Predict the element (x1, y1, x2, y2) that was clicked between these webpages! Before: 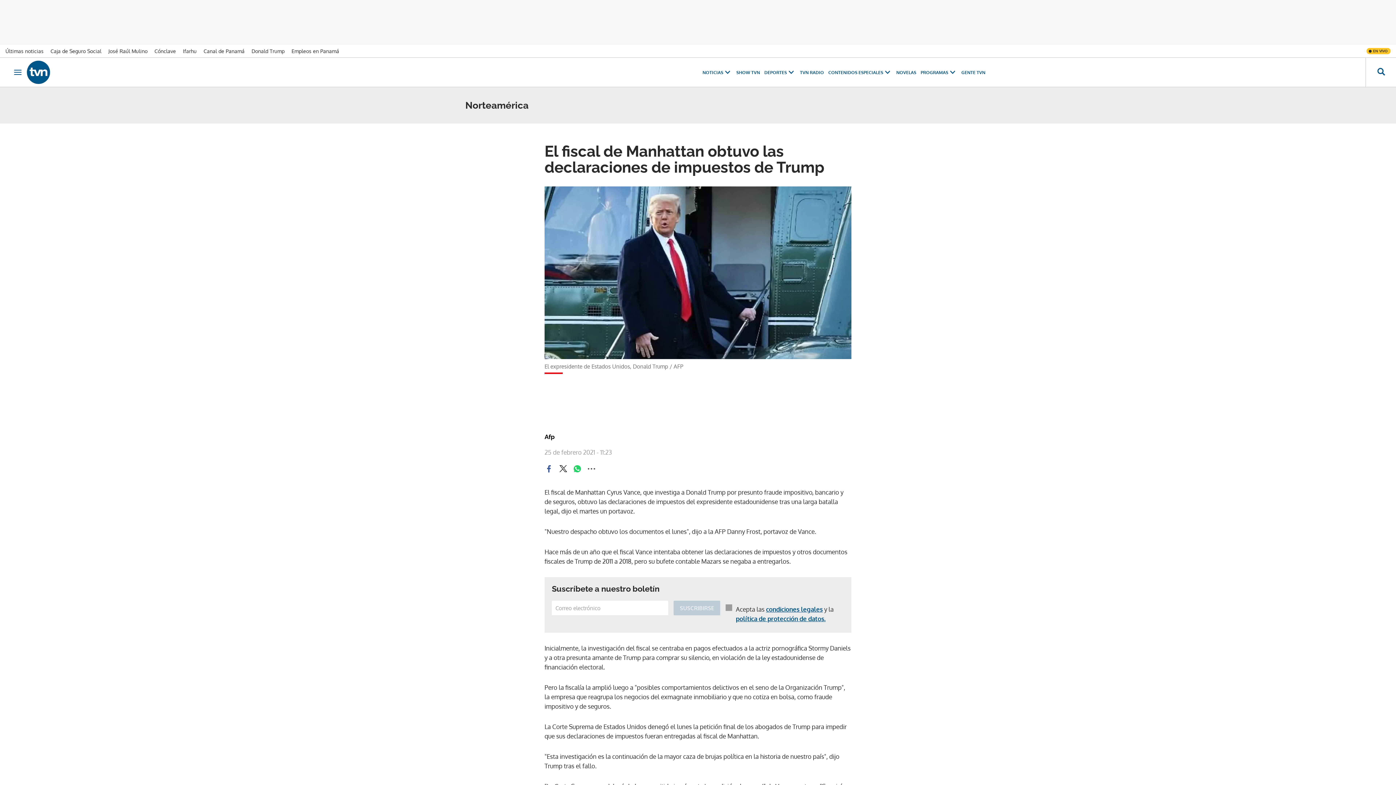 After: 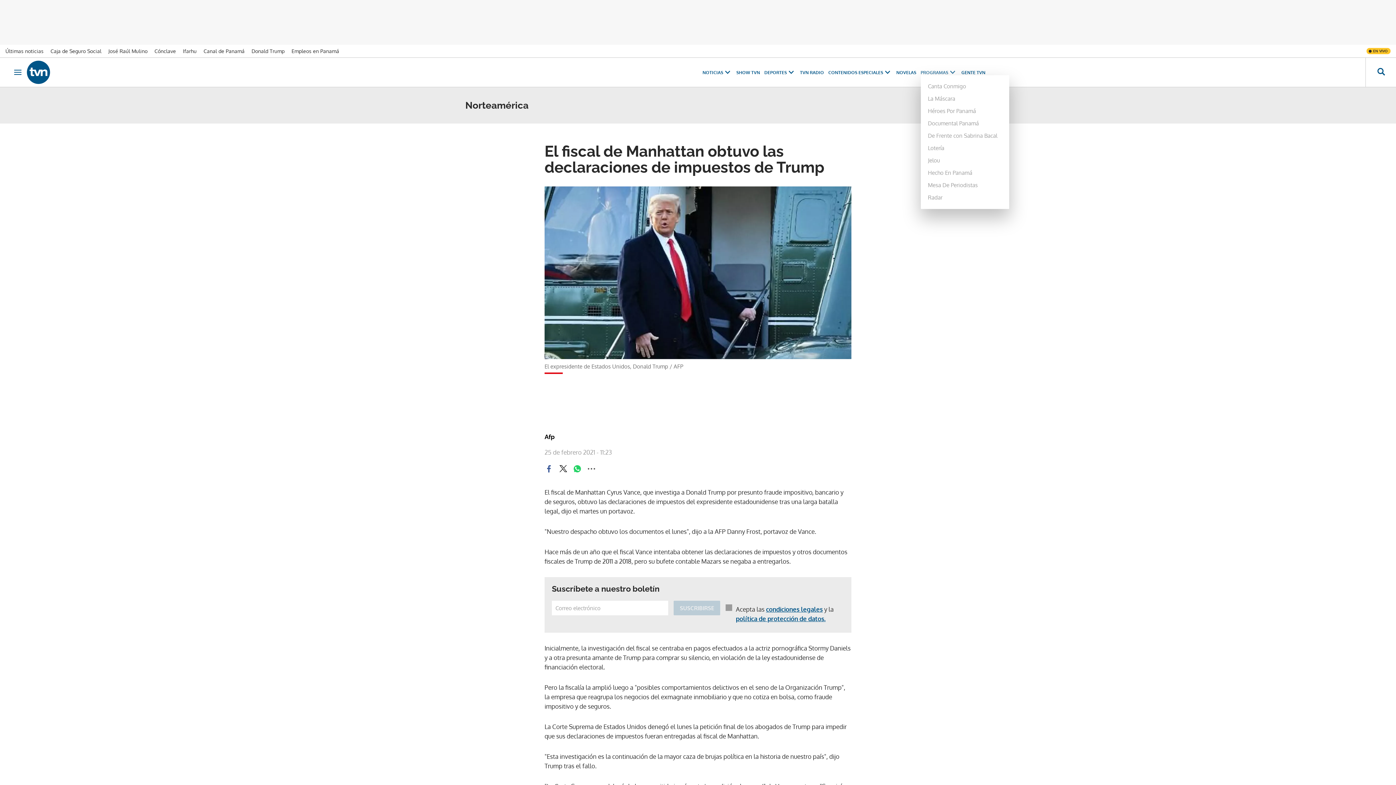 Action: bbox: (920, 69, 957, 75) label: PROGRAMAS